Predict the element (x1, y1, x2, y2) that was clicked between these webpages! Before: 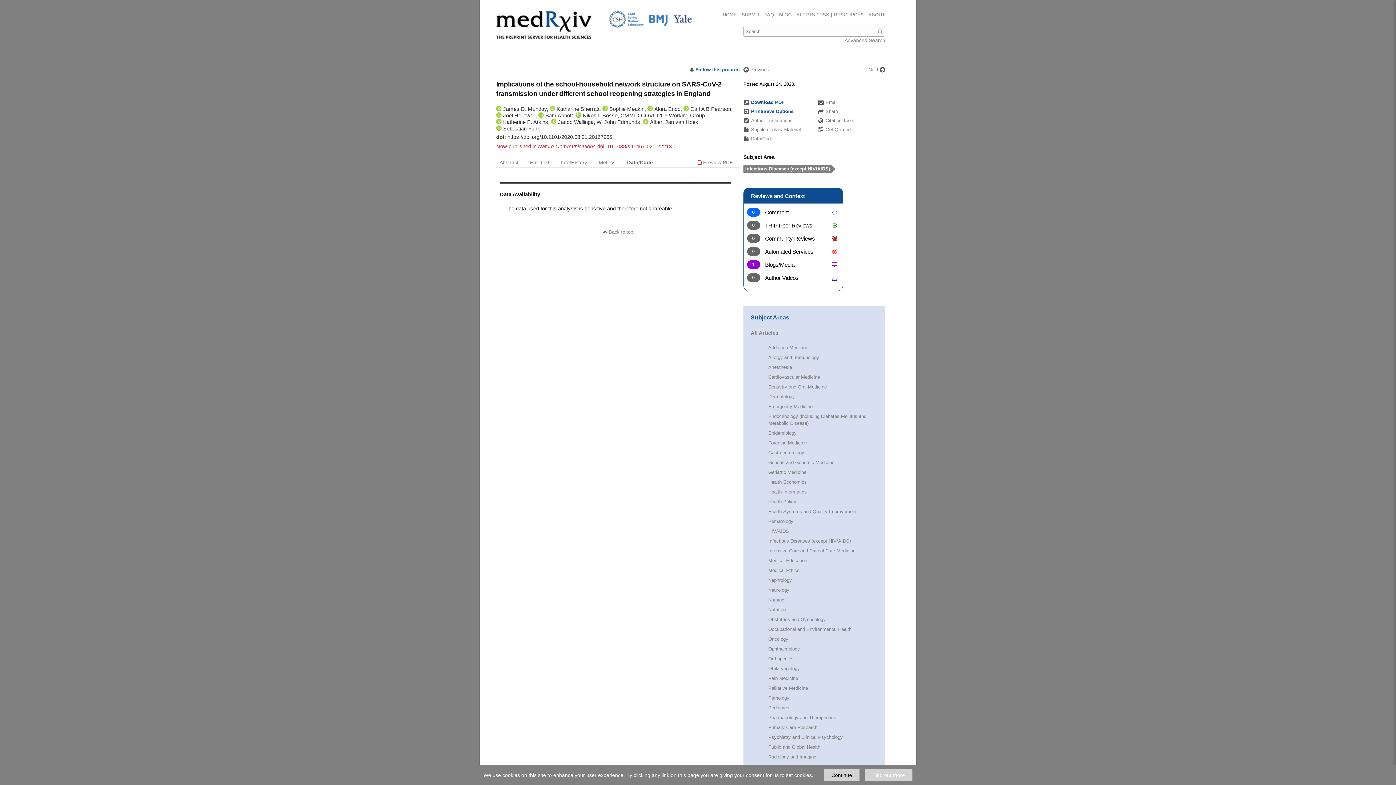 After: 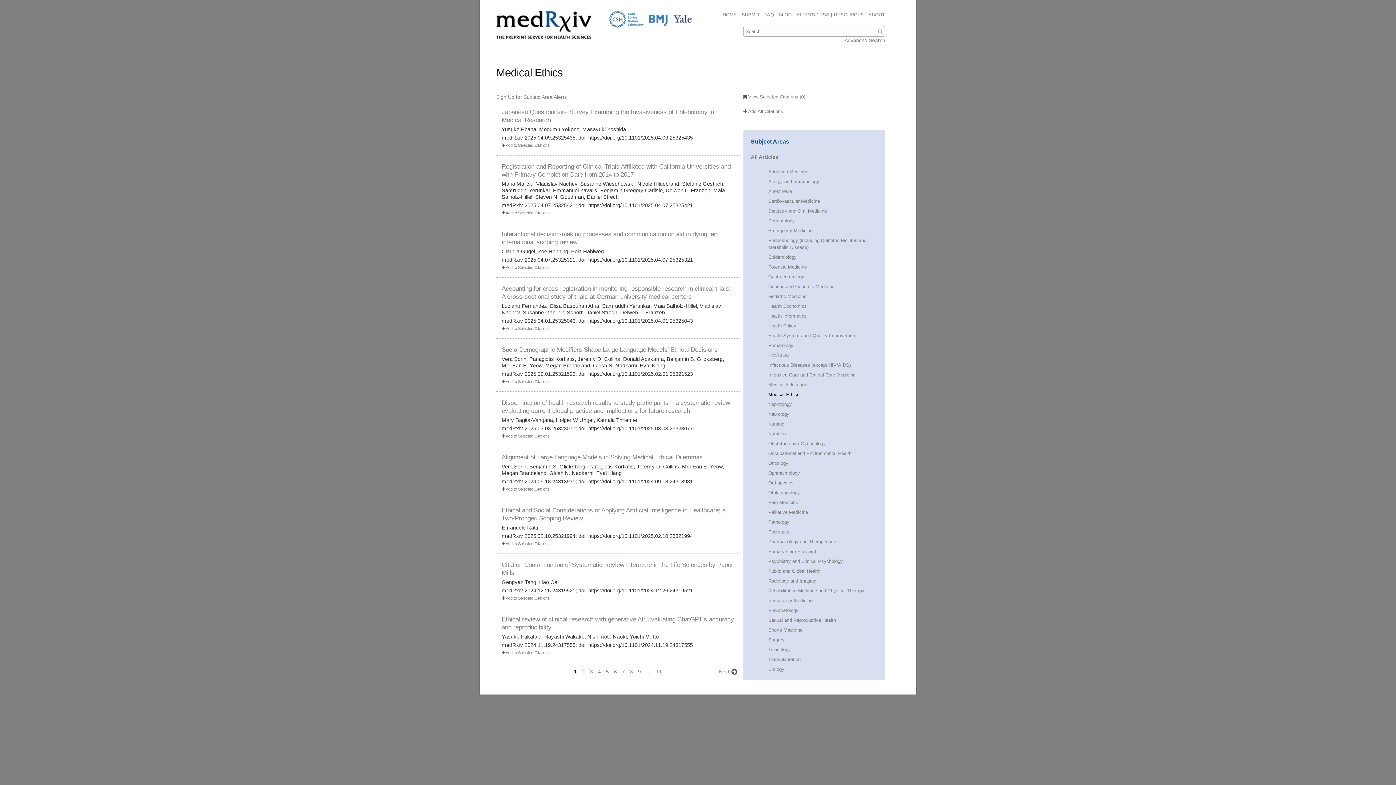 Action: bbox: (768, 568, 799, 573) label: Medical Ethics